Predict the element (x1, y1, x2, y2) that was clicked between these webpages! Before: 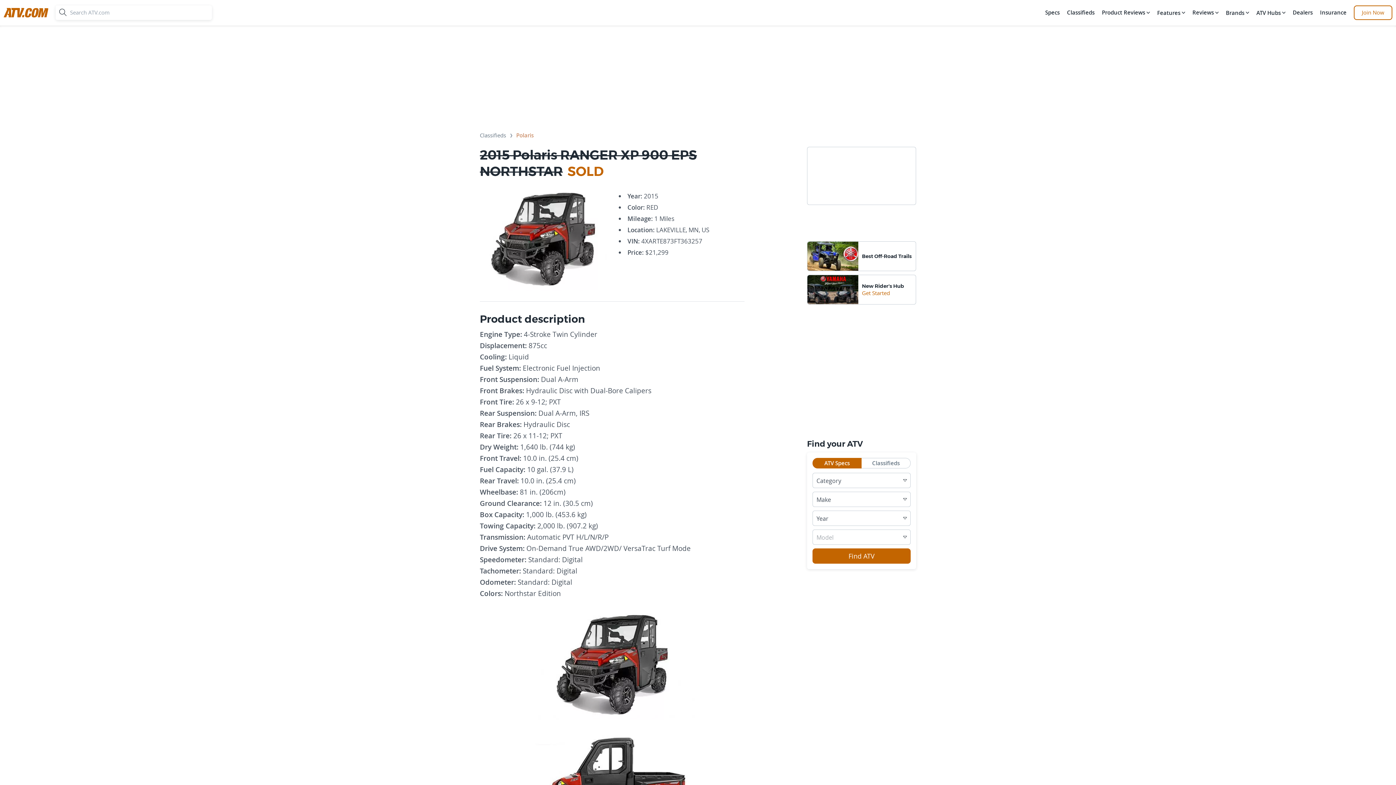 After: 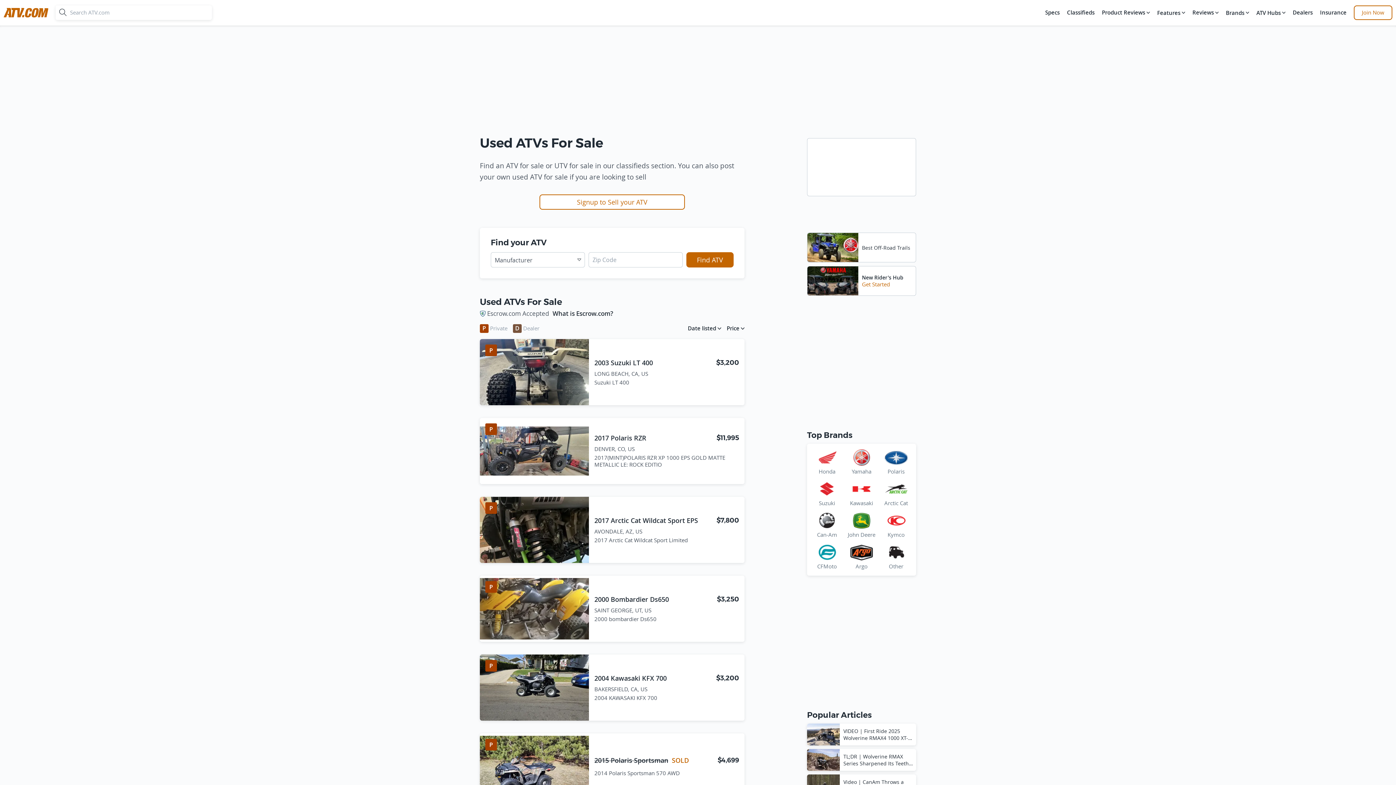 Action: bbox: (1065, 5, 1096, 20) label: Classifieds